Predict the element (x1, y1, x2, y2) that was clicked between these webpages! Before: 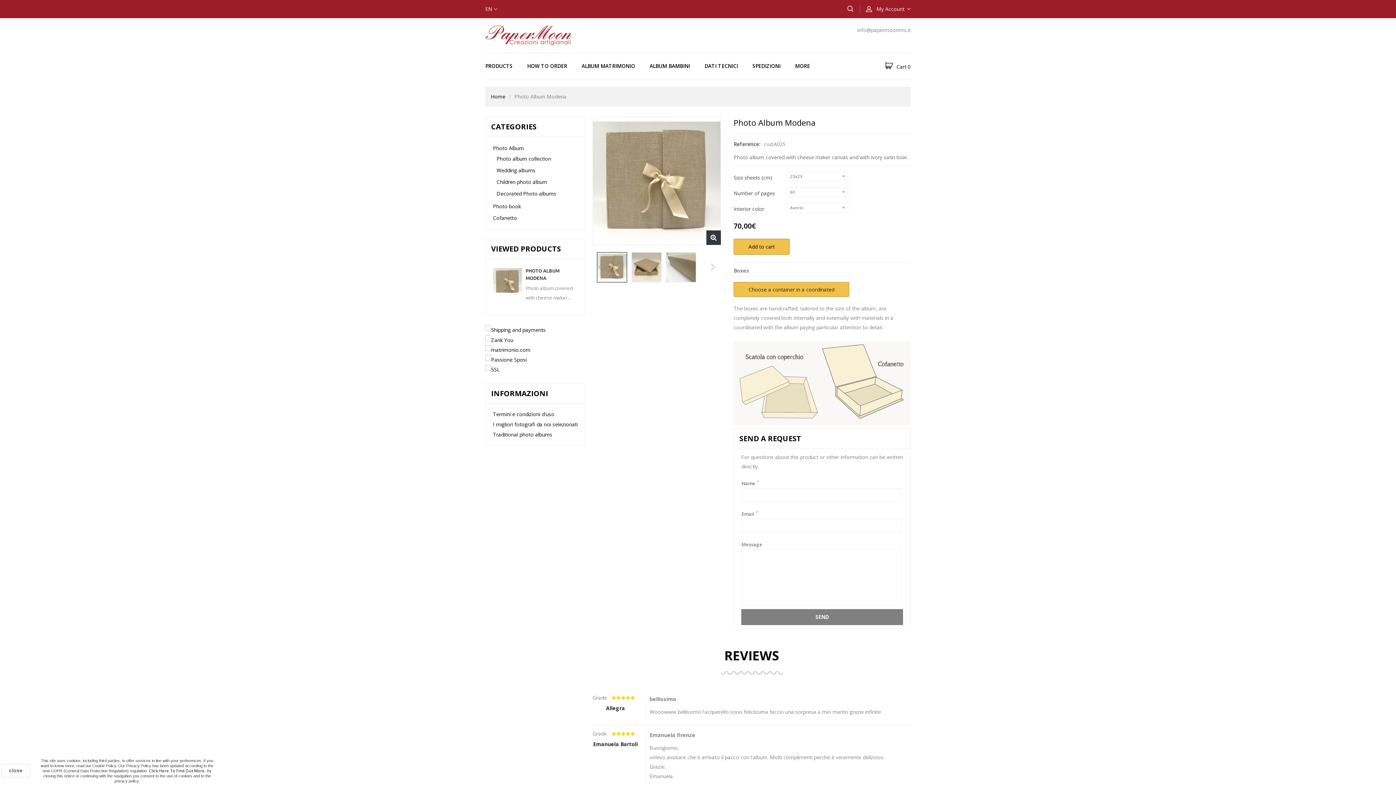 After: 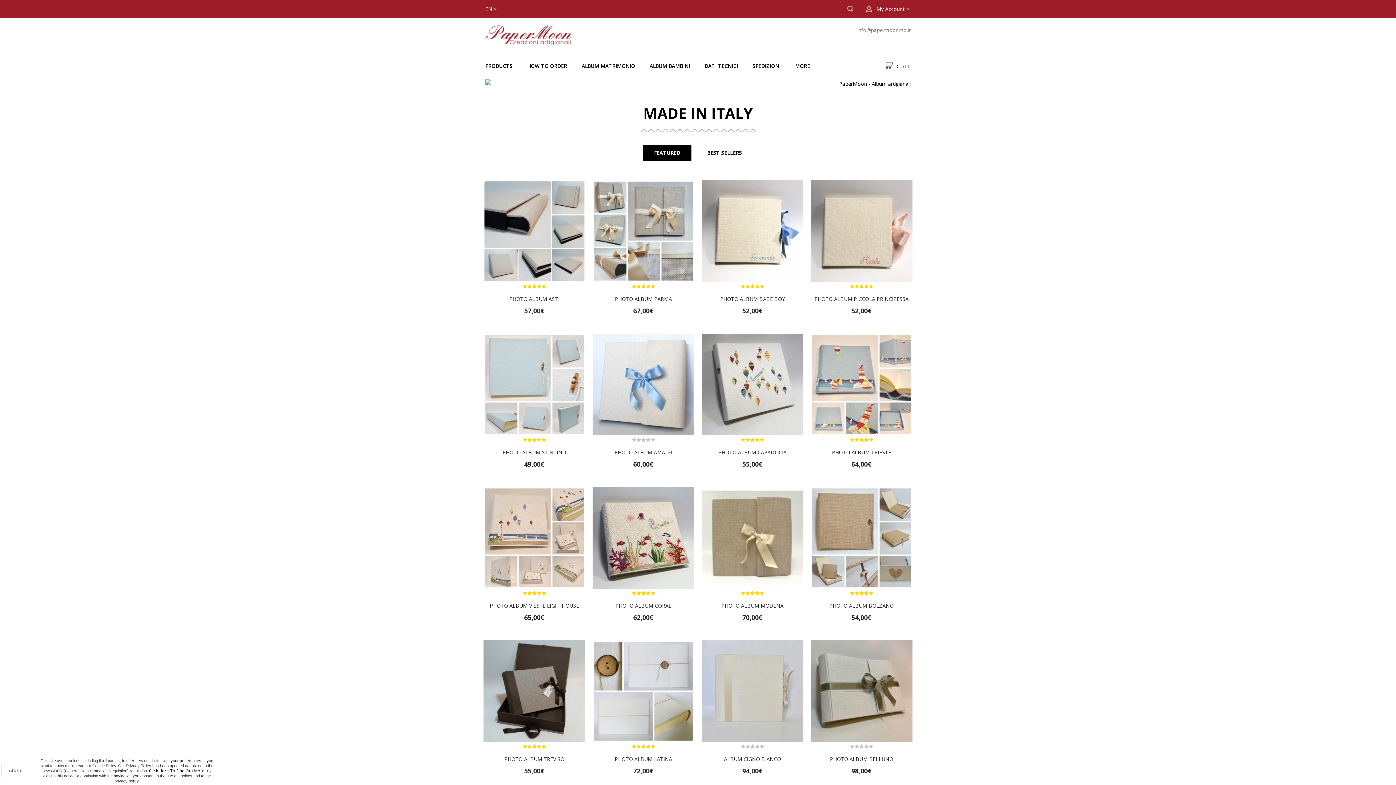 Action: bbox: (485, 56, 520, 76) label: PRODUCTS